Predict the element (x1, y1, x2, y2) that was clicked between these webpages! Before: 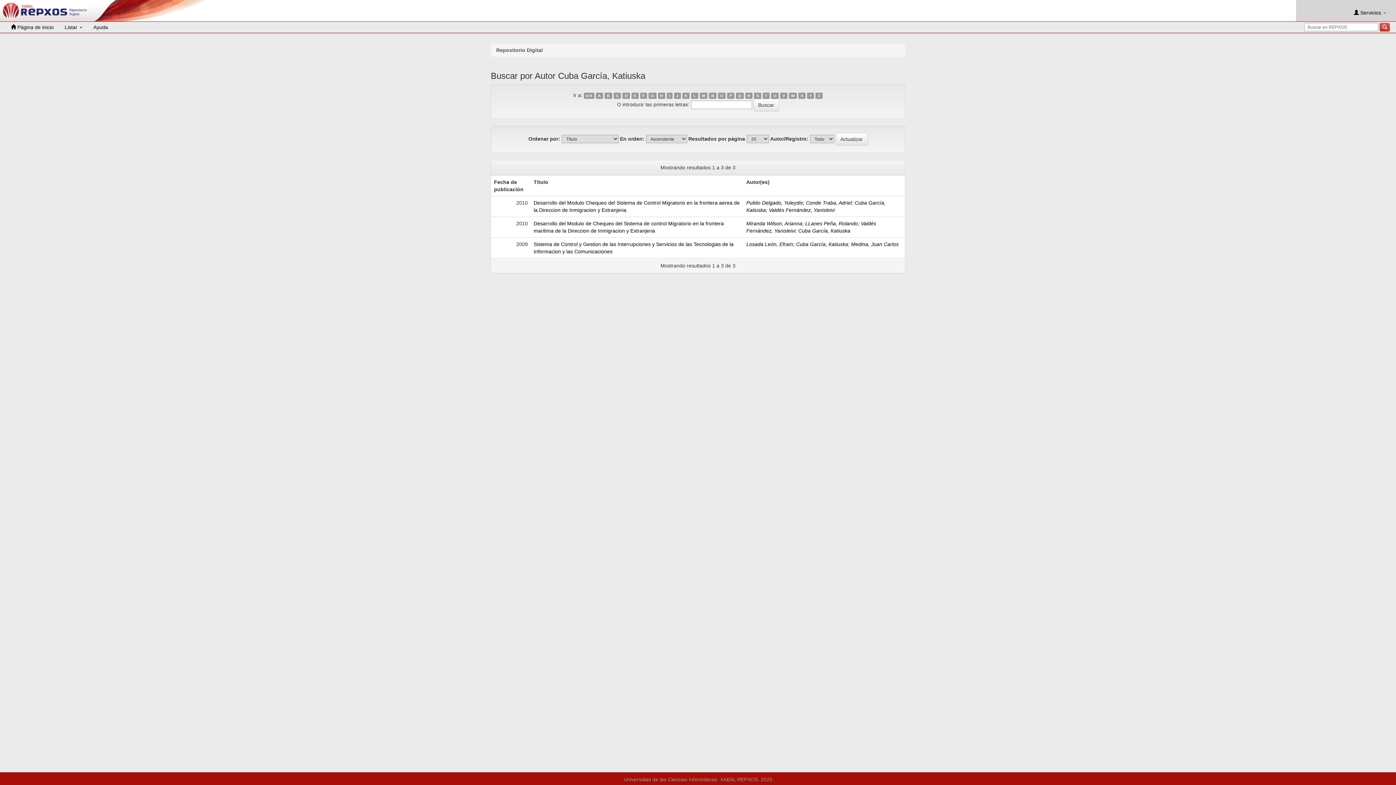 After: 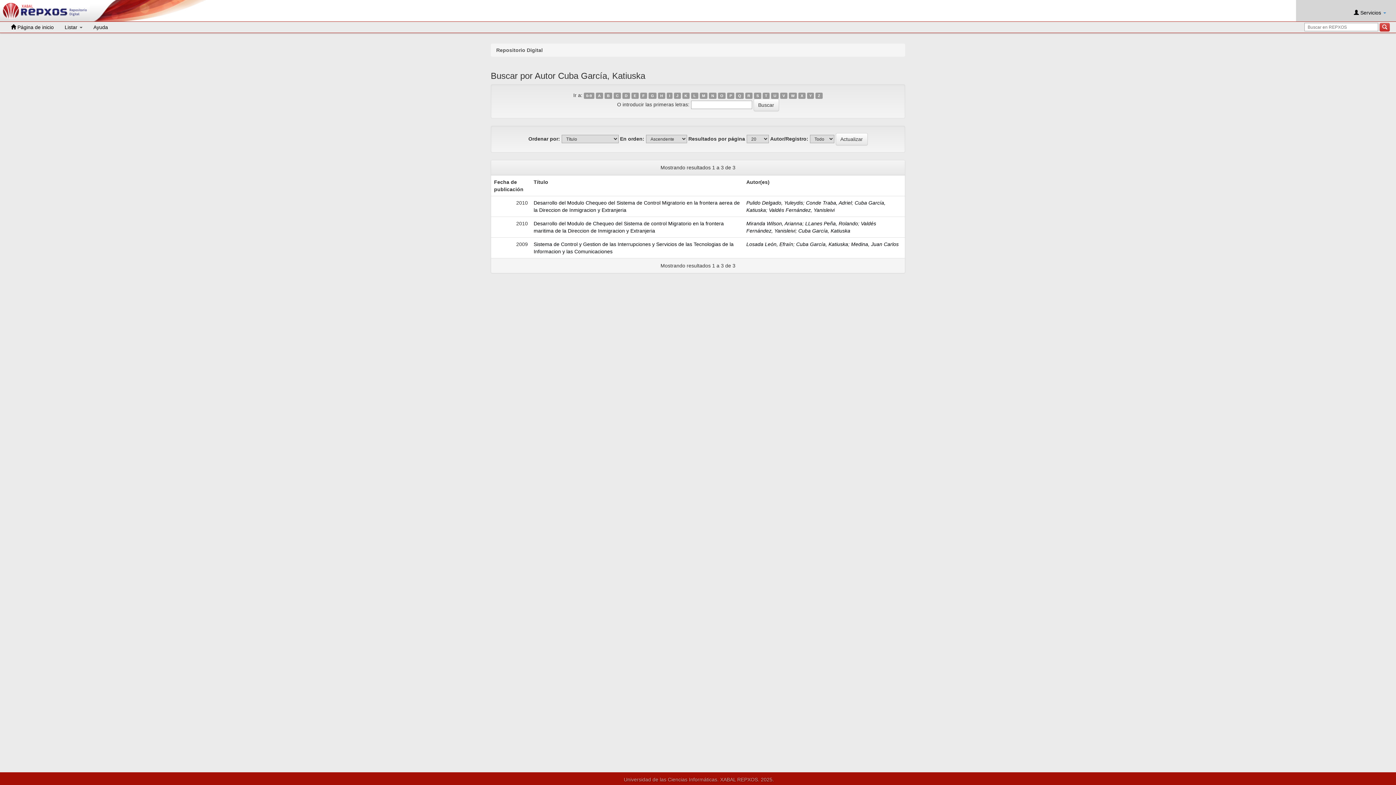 Action: label: Cuba García, Katiuska bbox: (796, 241, 848, 247)